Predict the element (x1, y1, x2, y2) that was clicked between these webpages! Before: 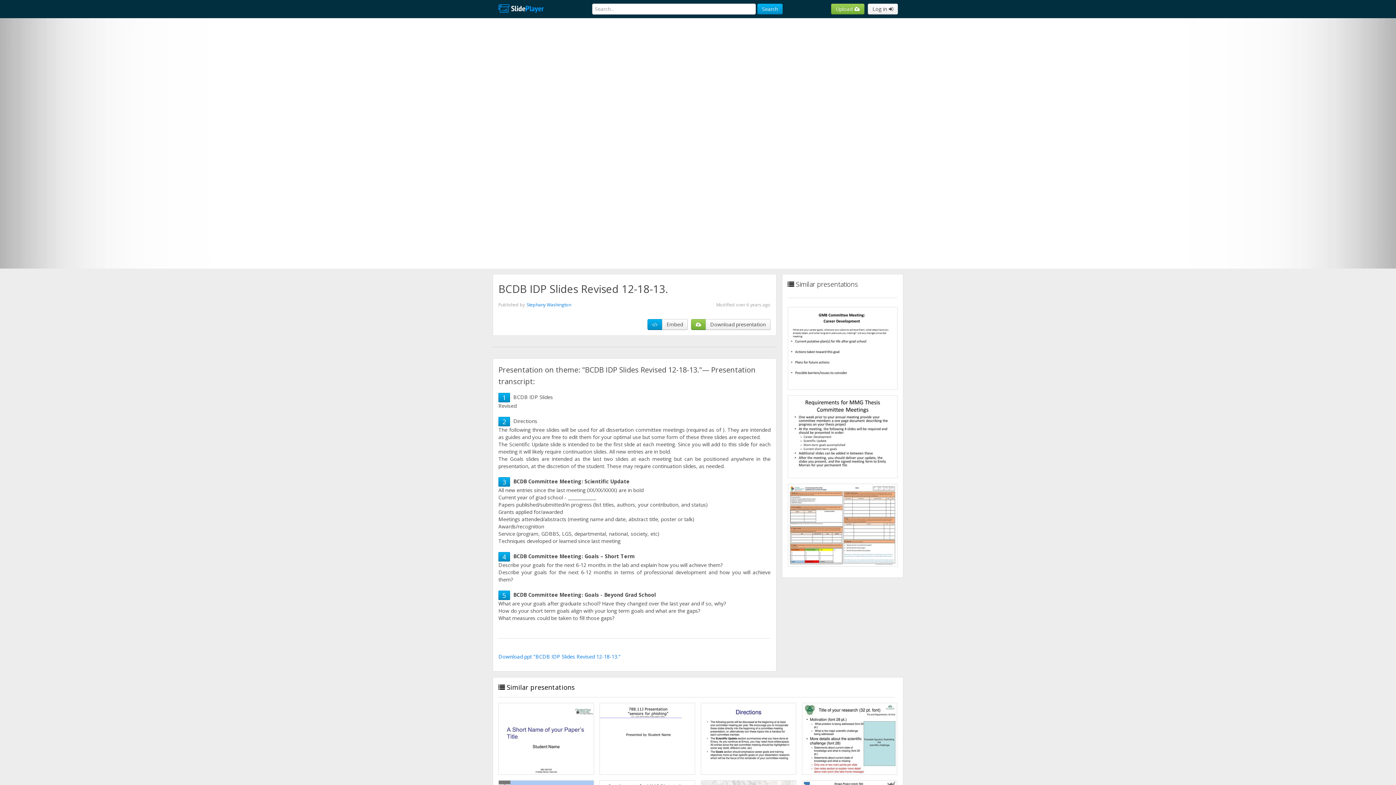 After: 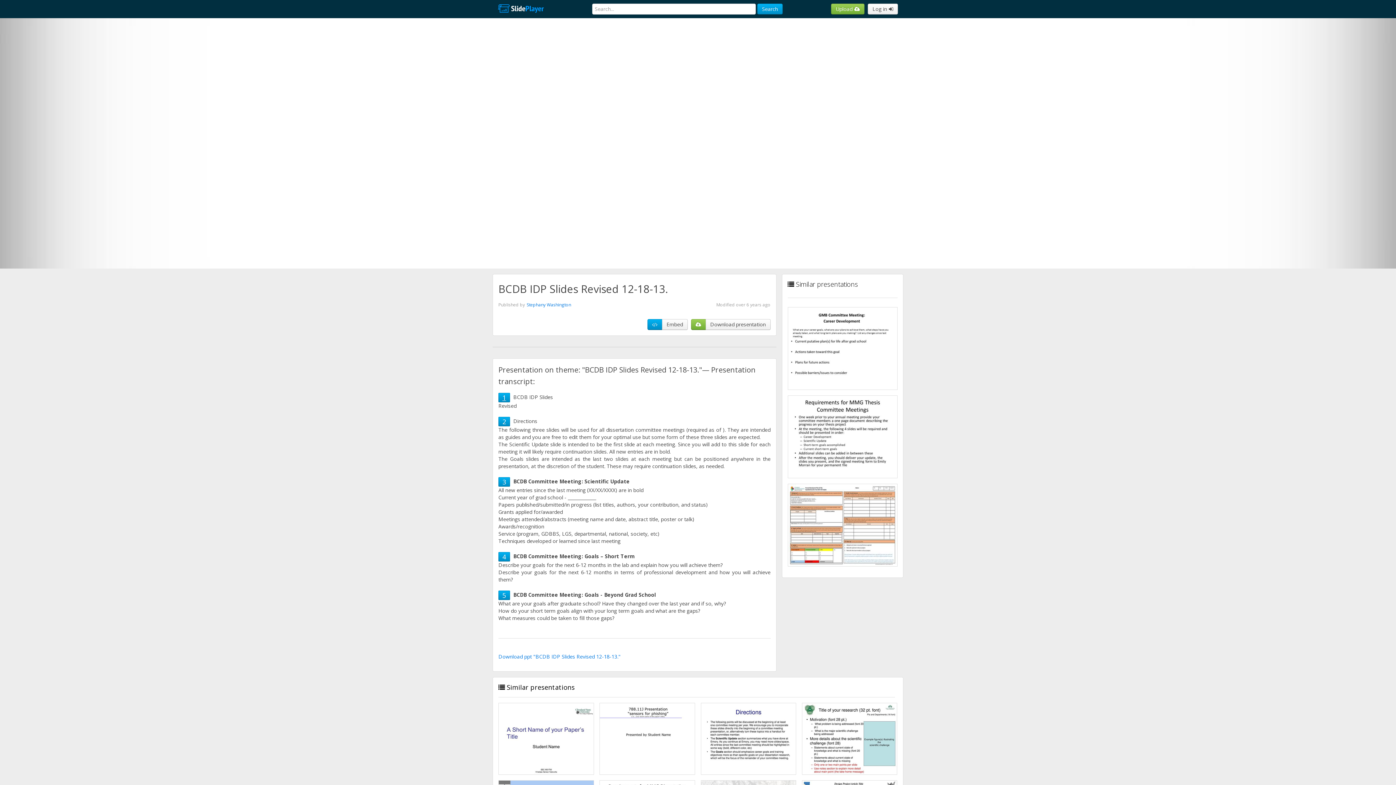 Action: label: 1 bbox: (502, 393, 506, 402)